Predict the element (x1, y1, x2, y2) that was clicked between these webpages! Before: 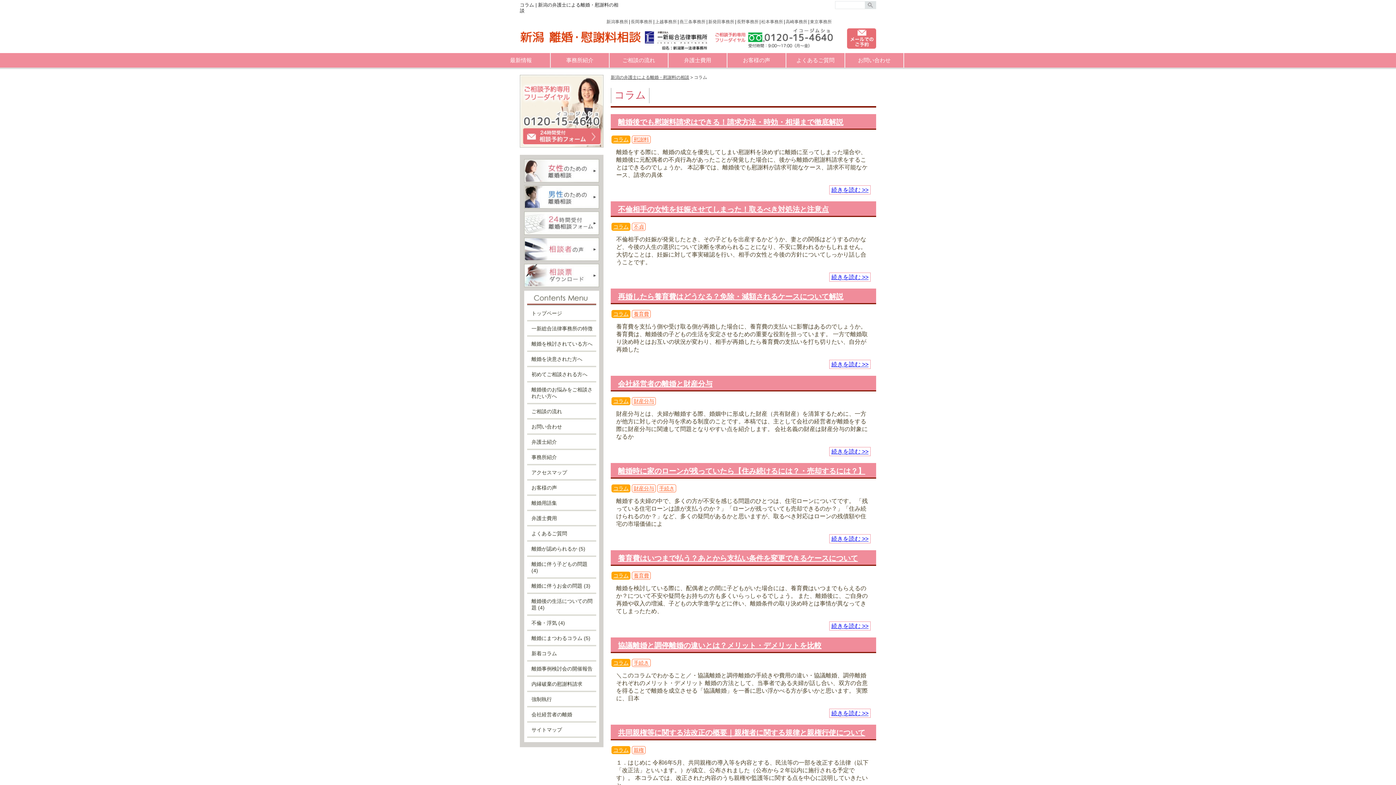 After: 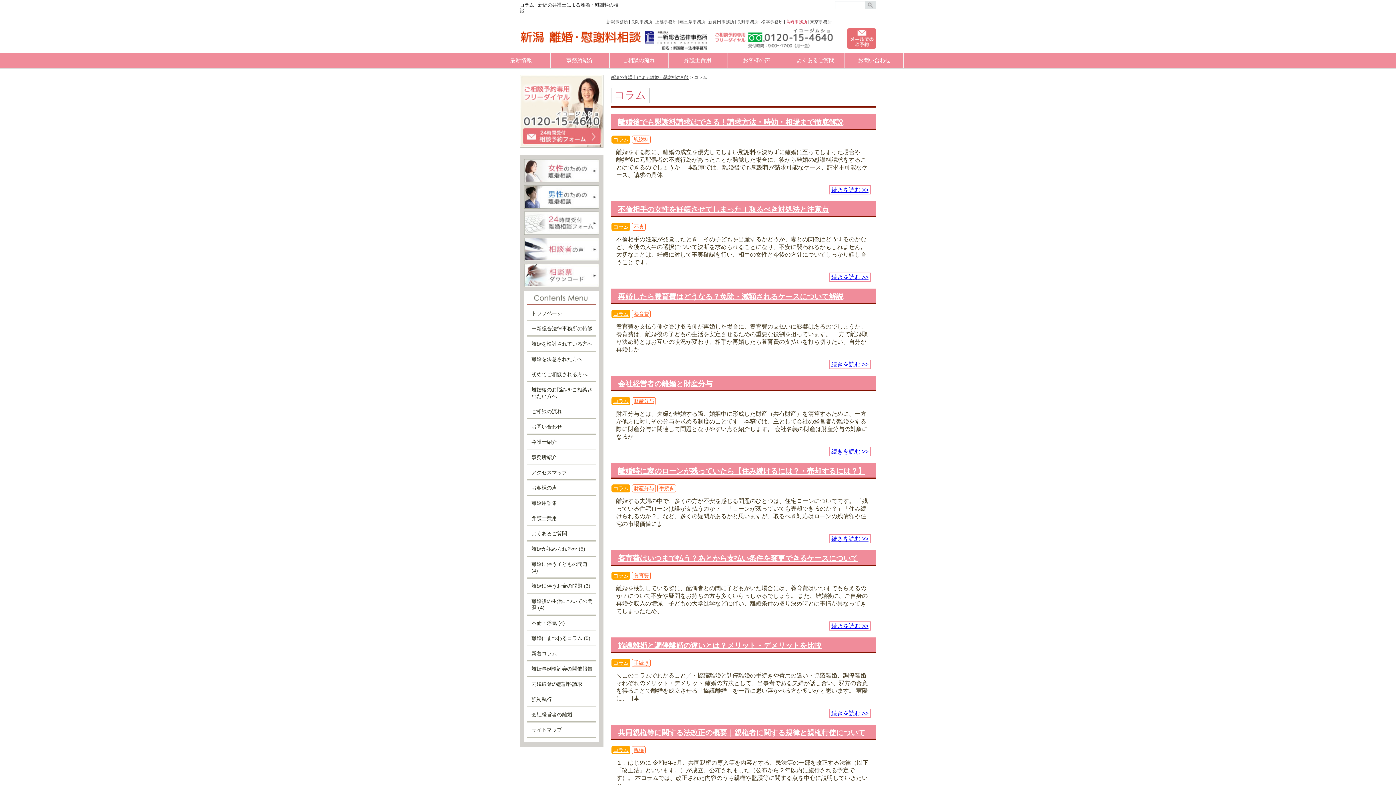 Action: bbox: (785, 19, 808, 24) label: 高崎事務所